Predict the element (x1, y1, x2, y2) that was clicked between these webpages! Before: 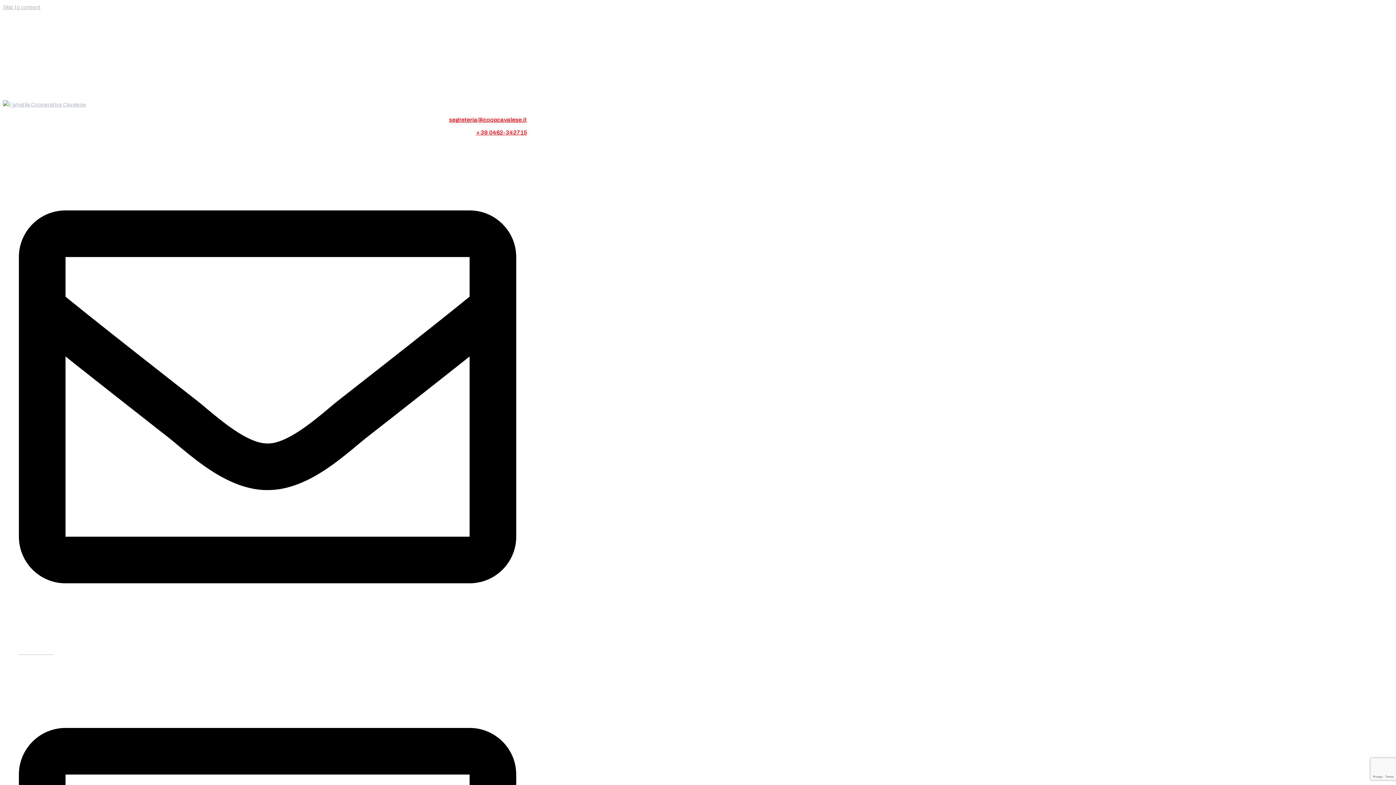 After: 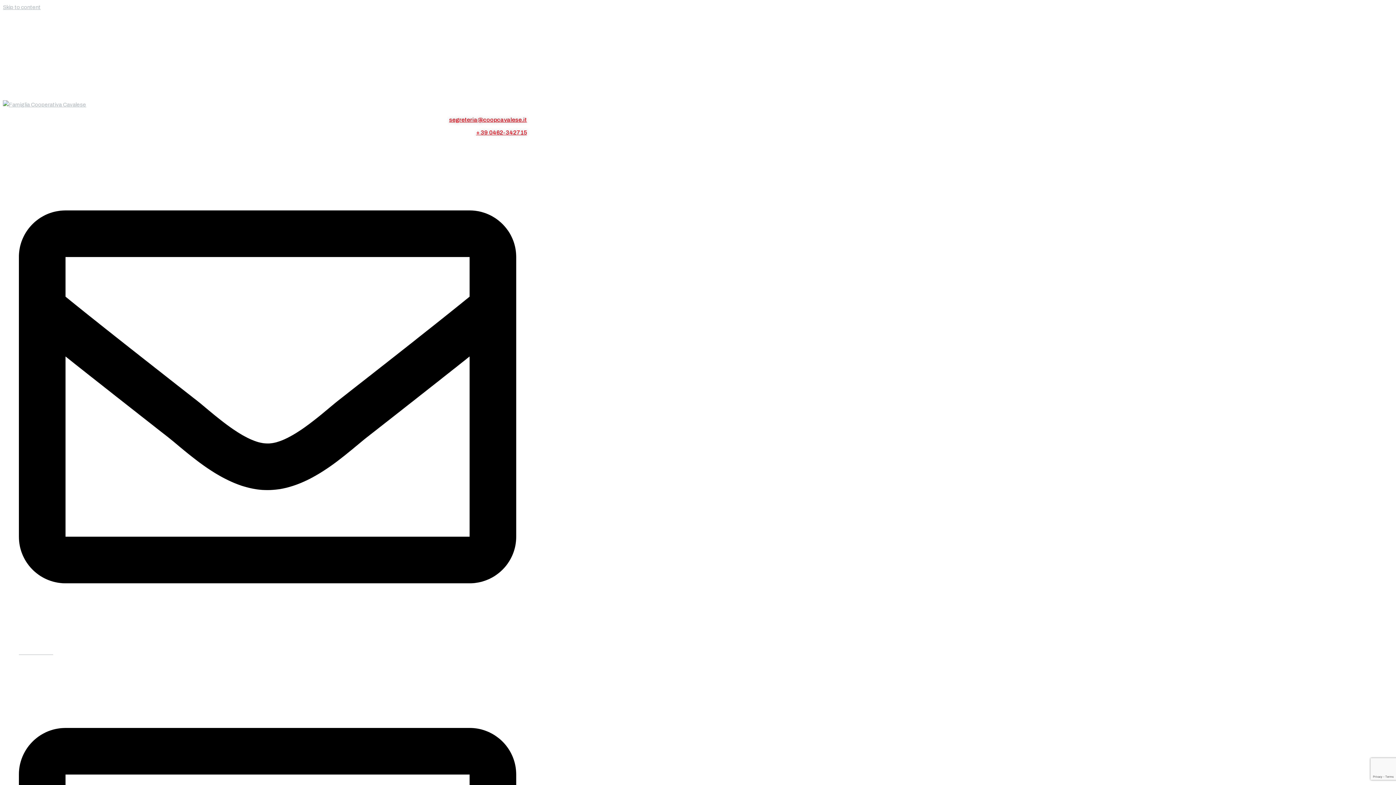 Action: bbox: (476, 129, 527, 135) label: + 39 0462-342715